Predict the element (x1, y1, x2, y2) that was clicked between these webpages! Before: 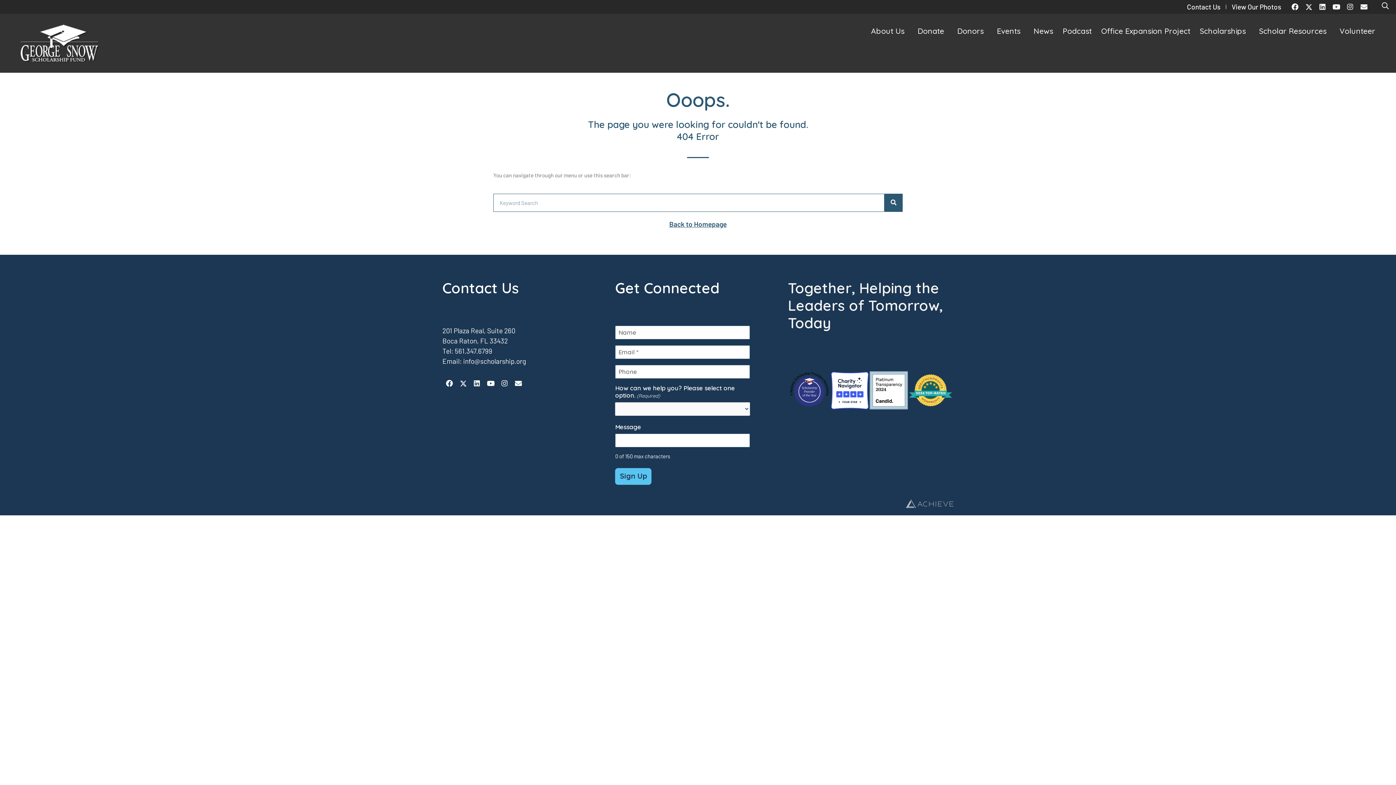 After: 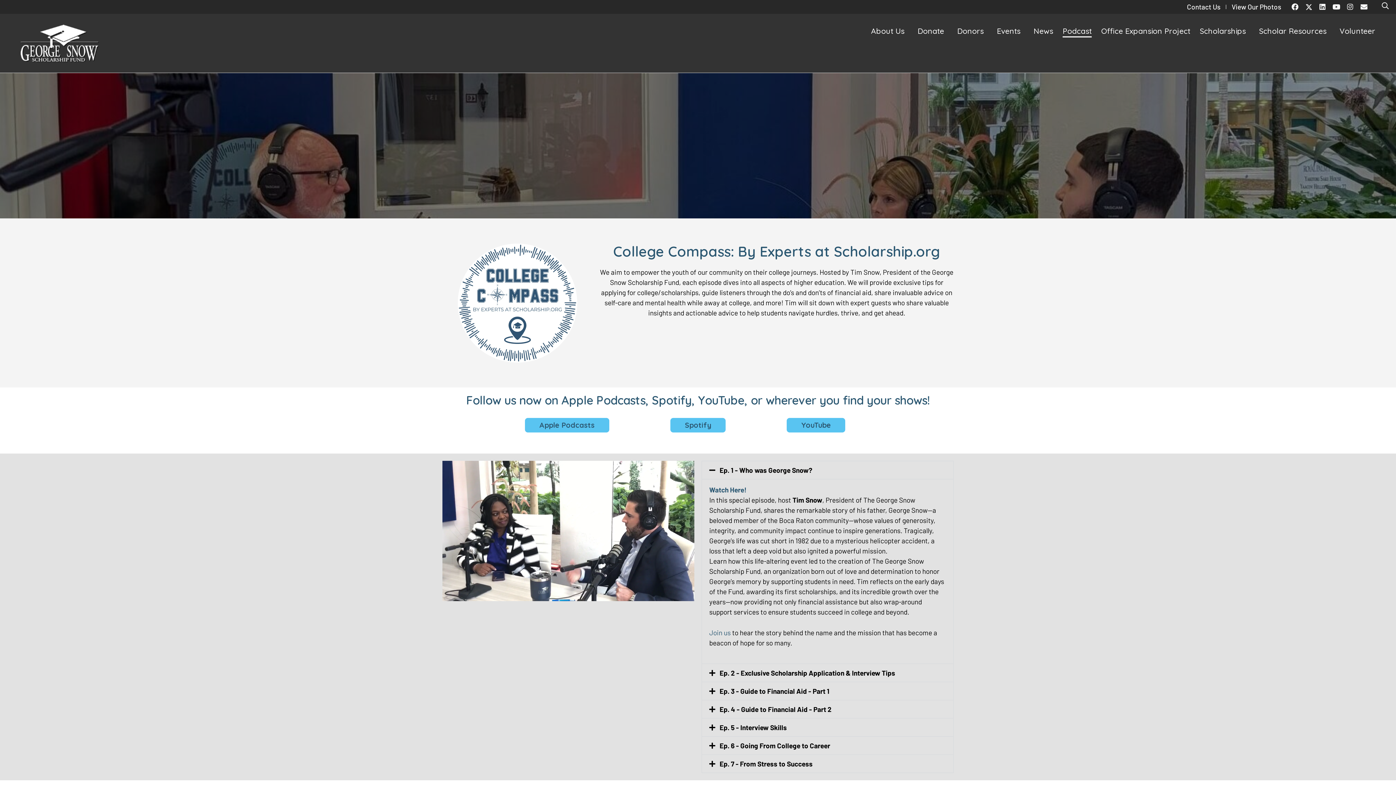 Action: label: Podcast bbox: (1062, 24, 1091, 37)